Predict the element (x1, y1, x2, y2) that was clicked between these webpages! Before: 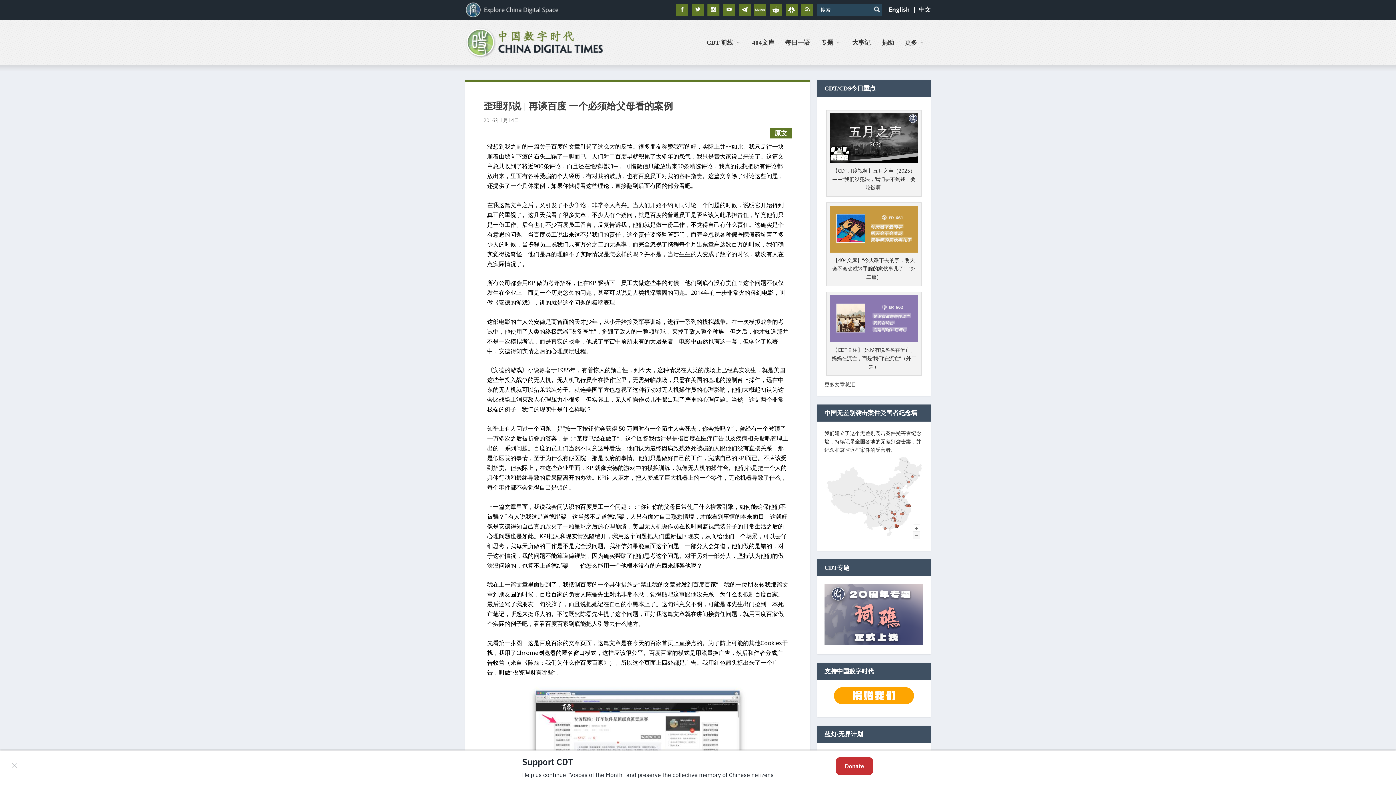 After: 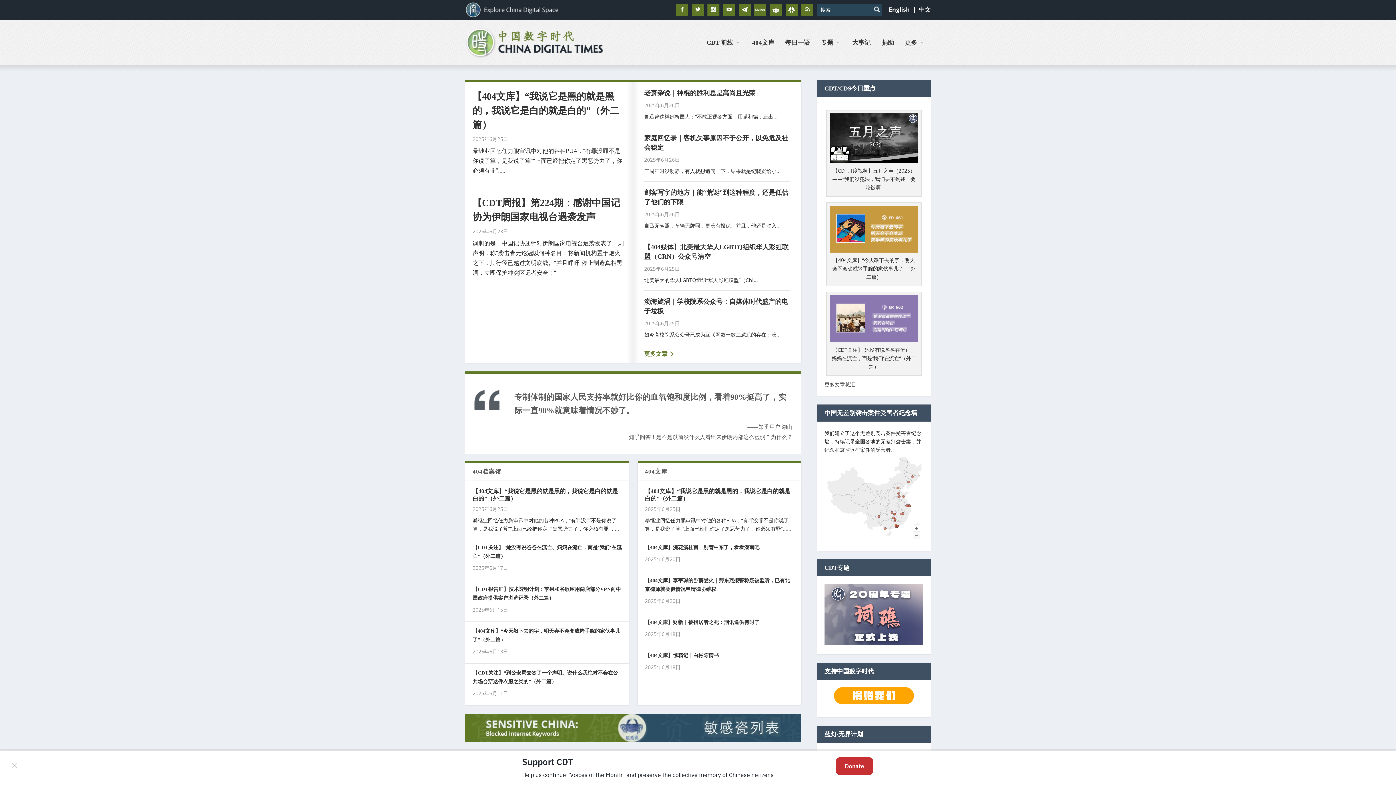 Action: label: |  中文 bbox: (913, 3, 930, 13)